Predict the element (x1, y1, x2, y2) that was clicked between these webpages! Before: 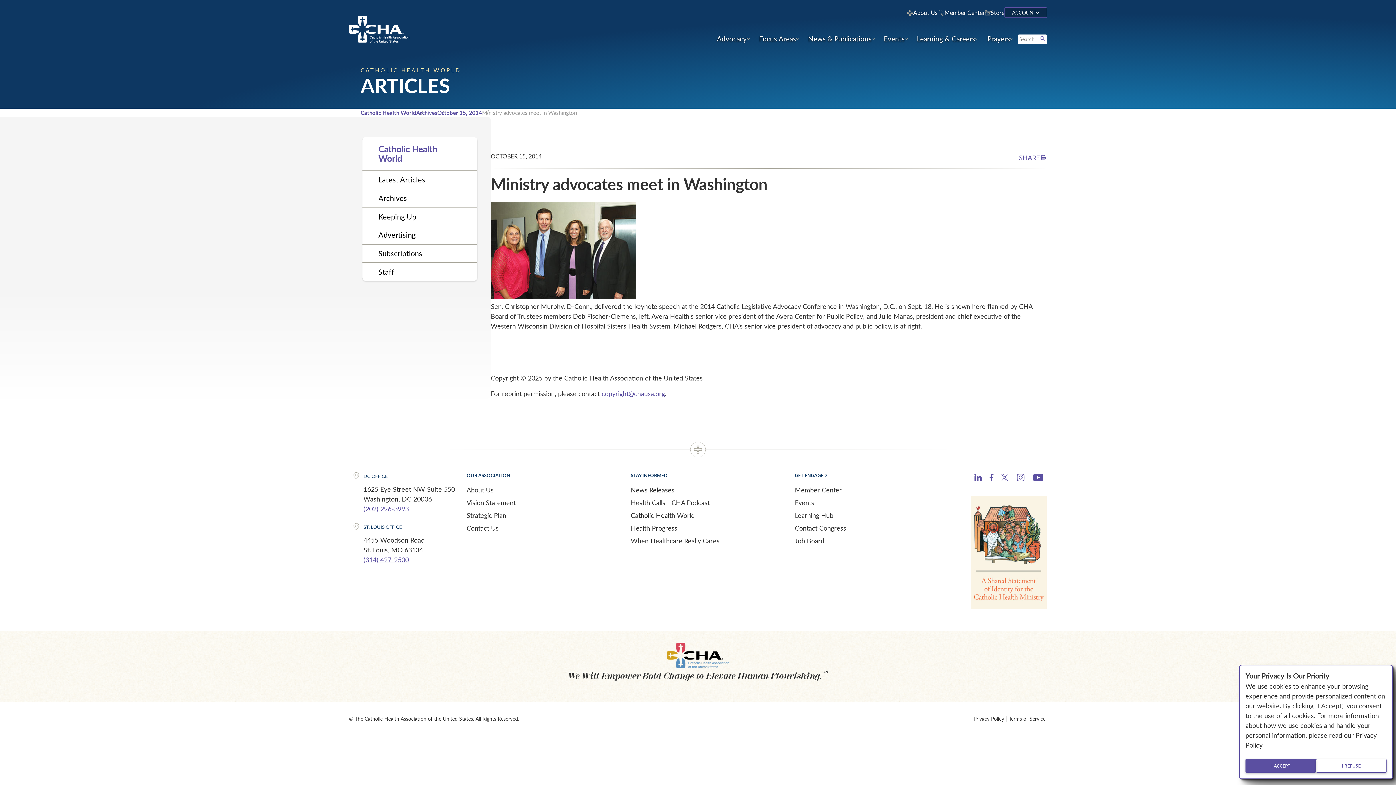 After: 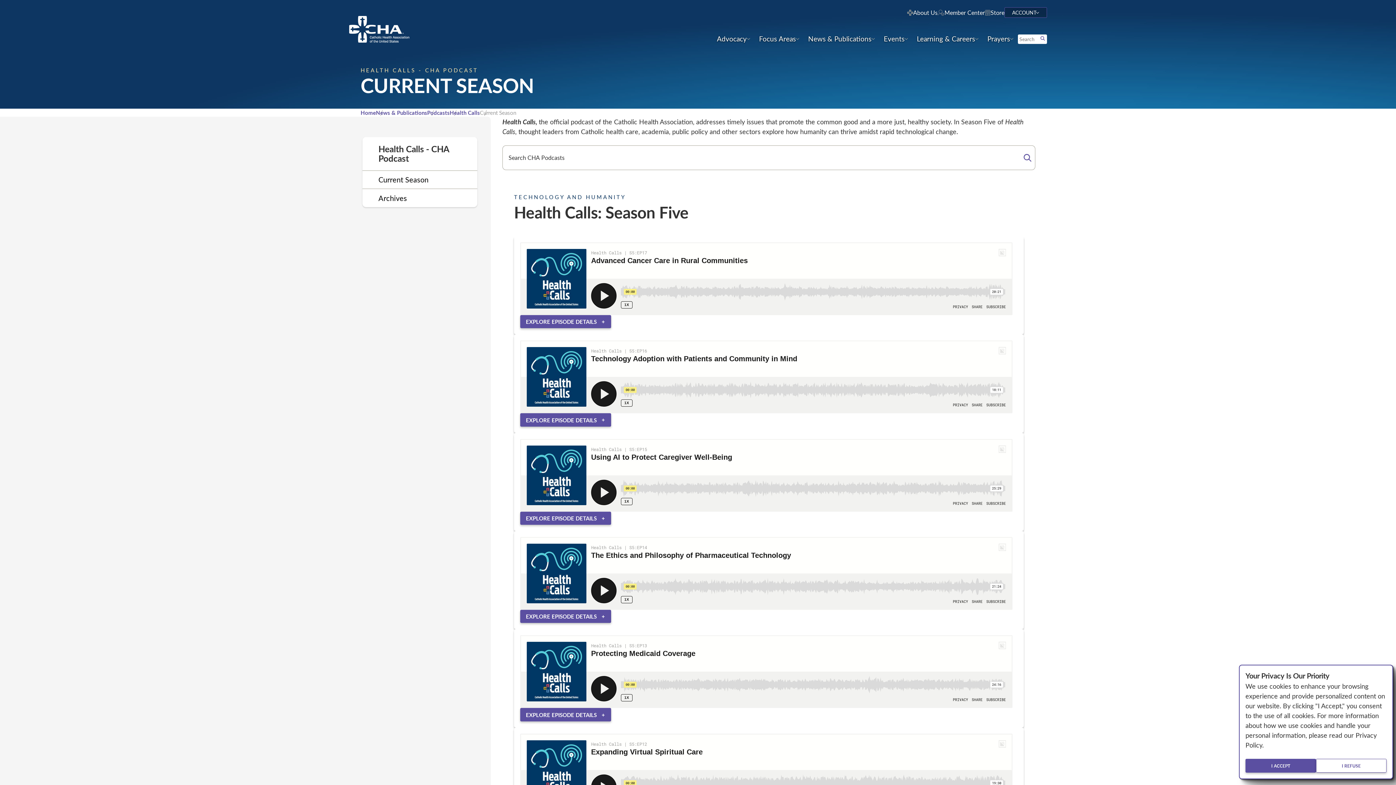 Action: label: Health Calls - CHA Podcast bbox: (630, 496, 795, 509)